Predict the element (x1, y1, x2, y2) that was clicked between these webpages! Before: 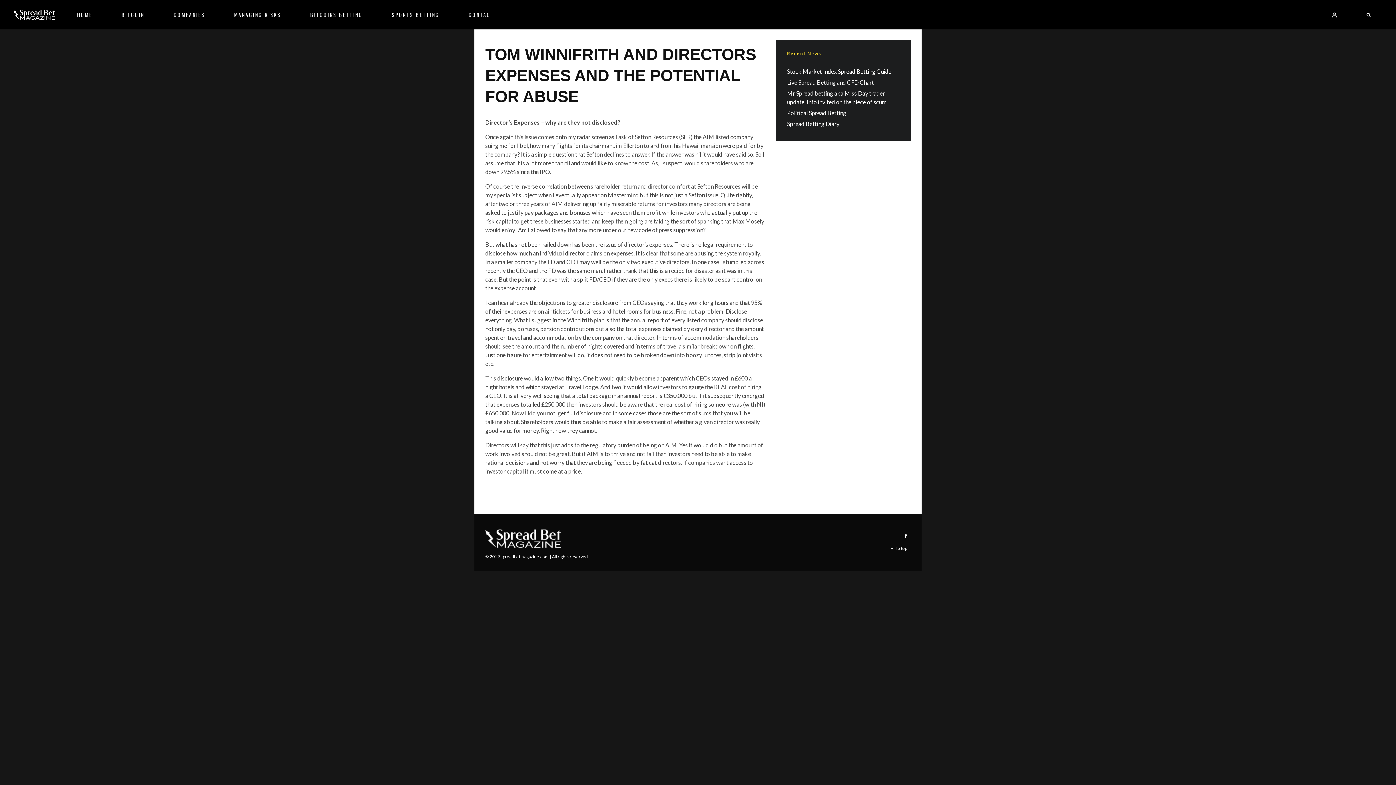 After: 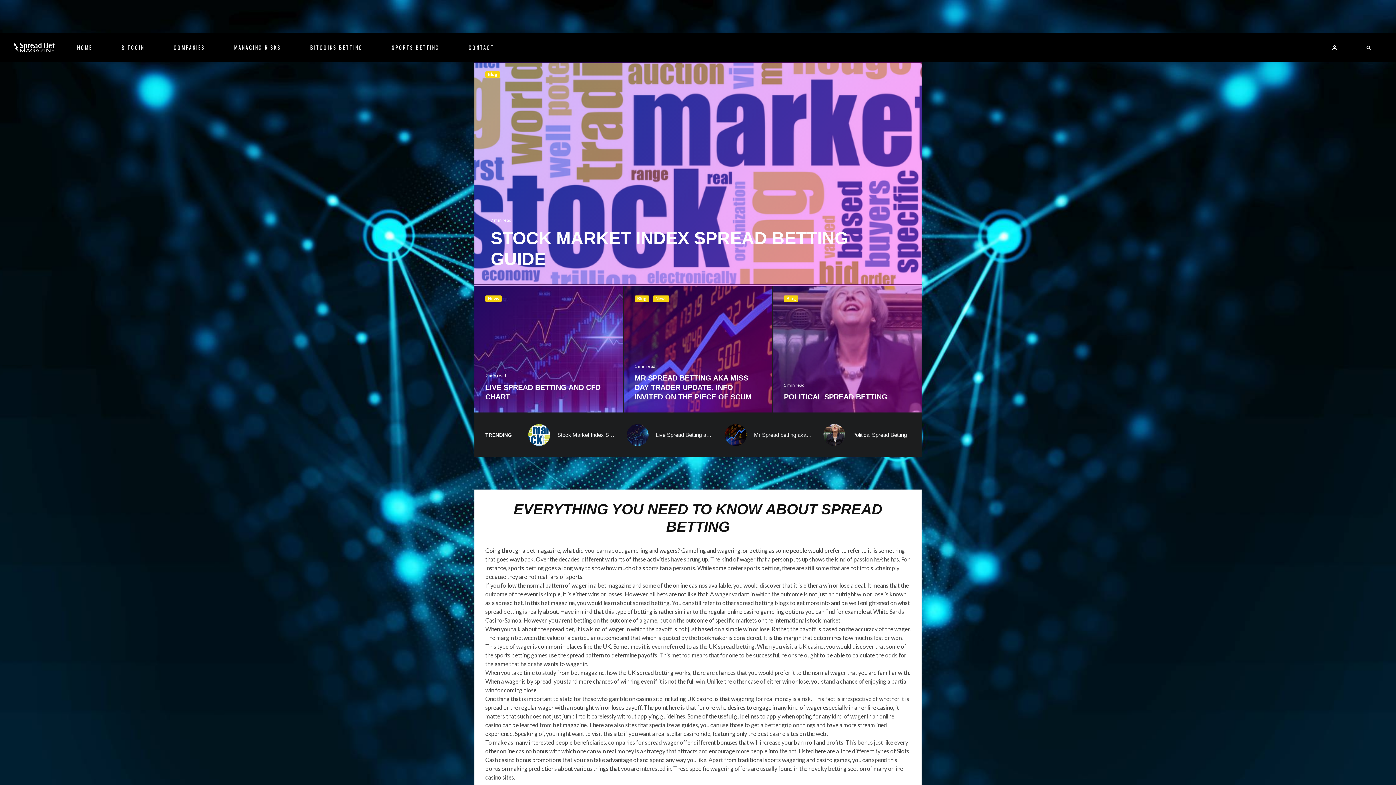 Action: bbox: (62, 0, 106, 29) label: HOME